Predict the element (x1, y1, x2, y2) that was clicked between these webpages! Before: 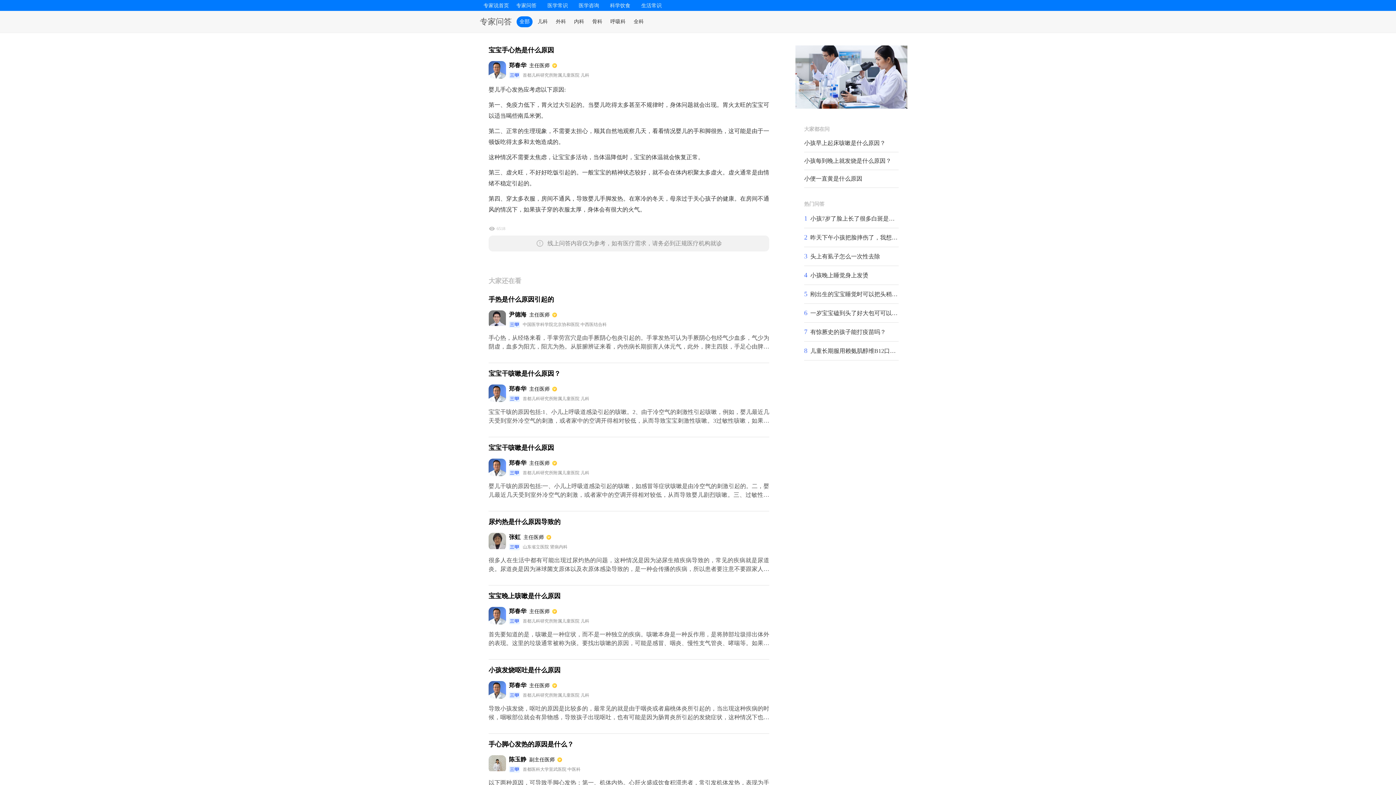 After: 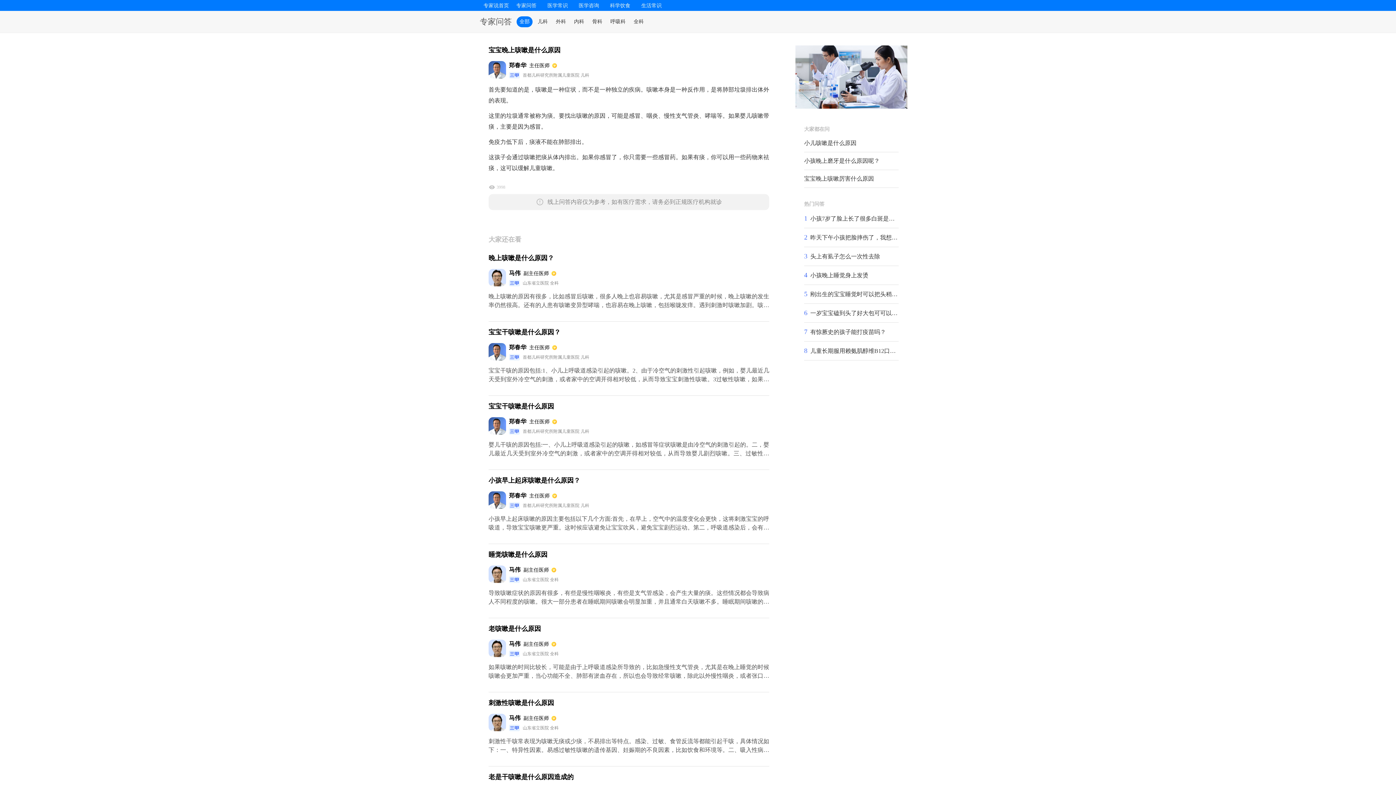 Action: bbox: (488, 591, 769, 648) label: 宝宝晚上咳嗽是什么原因
郑春华
主任医师
首都儿科研究所附属儿童医院 儿科
首先要知道的是，咳嗽是一种症状，而不是一种独立的疾病。咳嗽本身是一种反作用，是将肺部垃圾排出体外的表现。这里的垃圾通常被称为痰。要找出咳嗽的原因，可能是感冒、咽炎、慢性支气管炎、哮喘等。如果婴儿咳嗽带痰，主要是因为感冒。免疫力低下后，痰液不能在肺部排出。这孩子会通过咳嗽把痰从体内排出。如果你感冒了，你只需要一些感冒药。如果有痰，你可以用一些药物来祛痰，这可以缓解儿童咳嗽。